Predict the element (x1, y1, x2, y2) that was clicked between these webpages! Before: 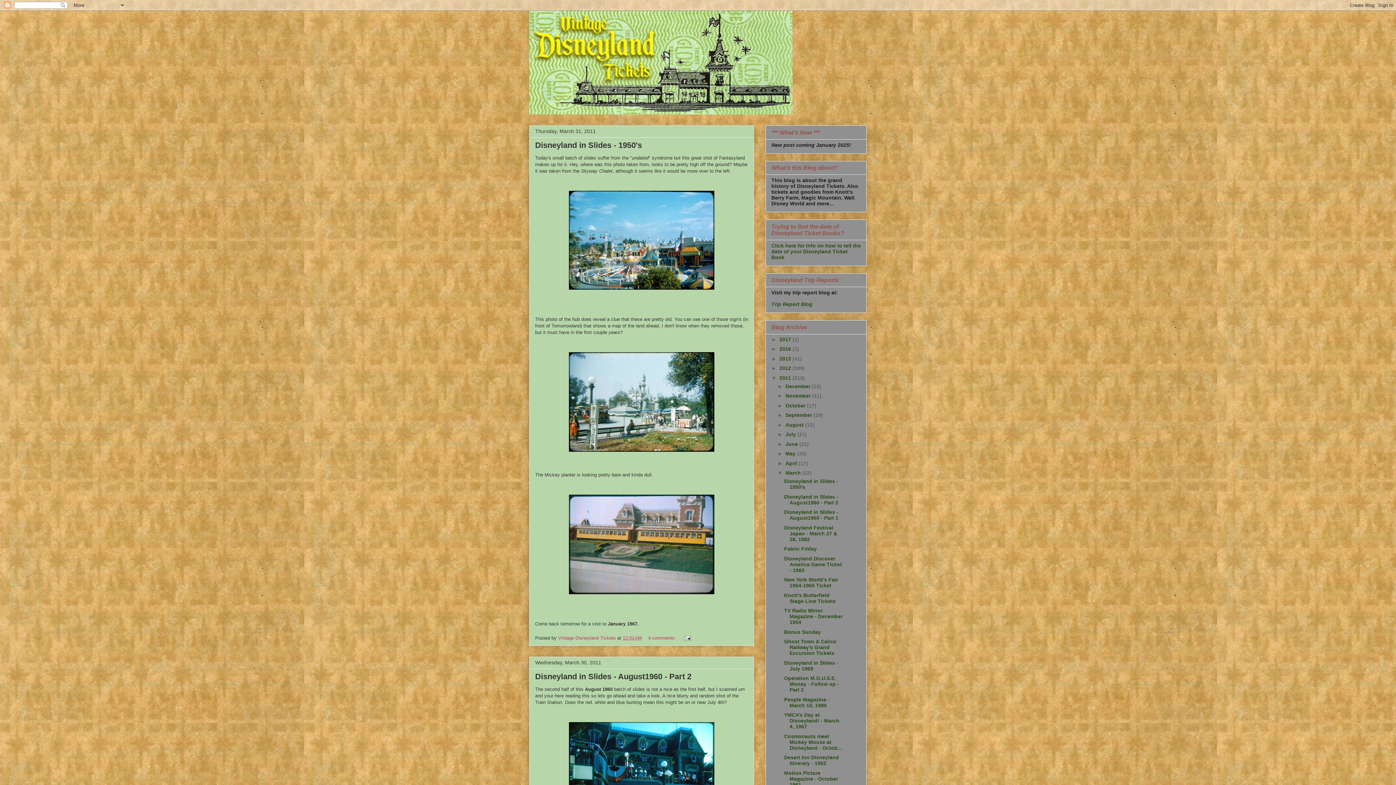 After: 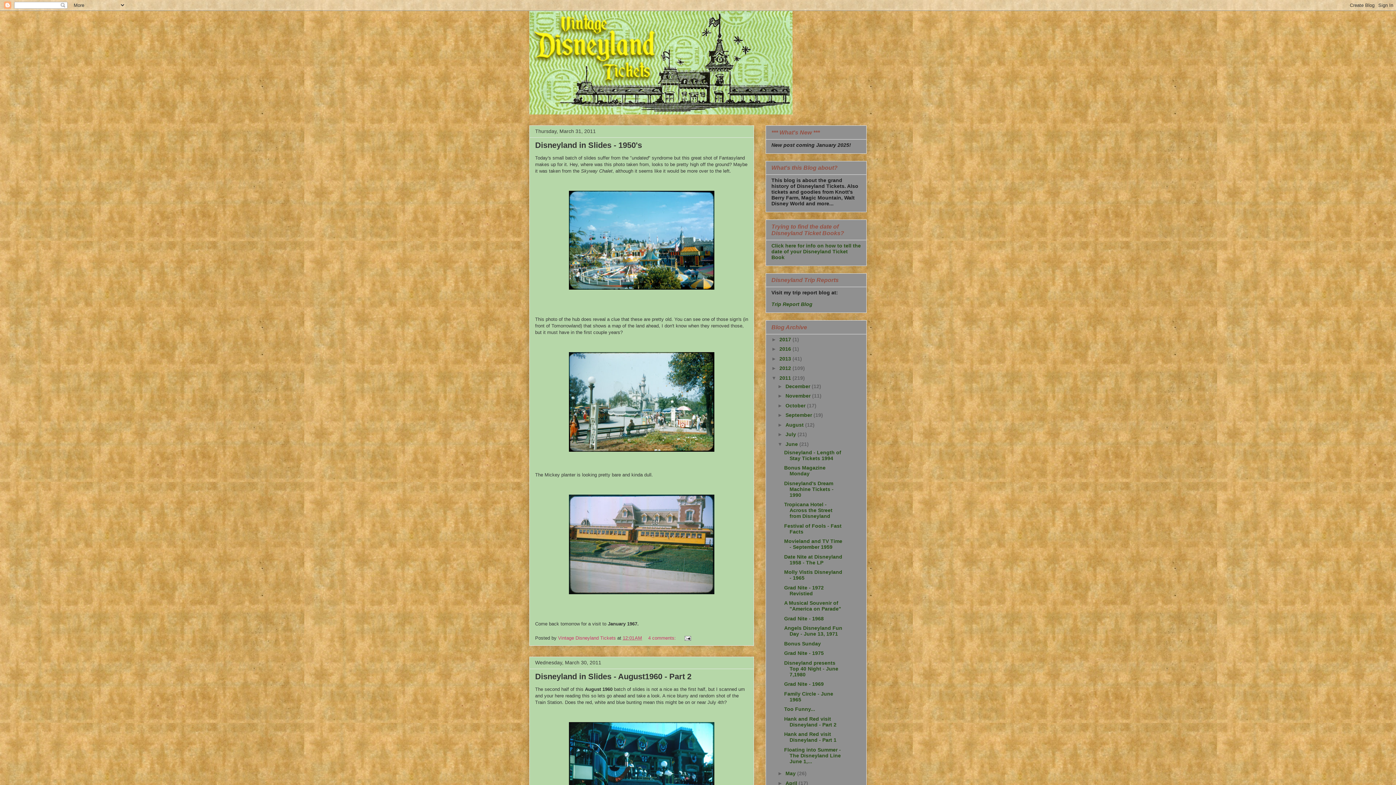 Action: bbox: (777, 441, 785, 447) label: ►  